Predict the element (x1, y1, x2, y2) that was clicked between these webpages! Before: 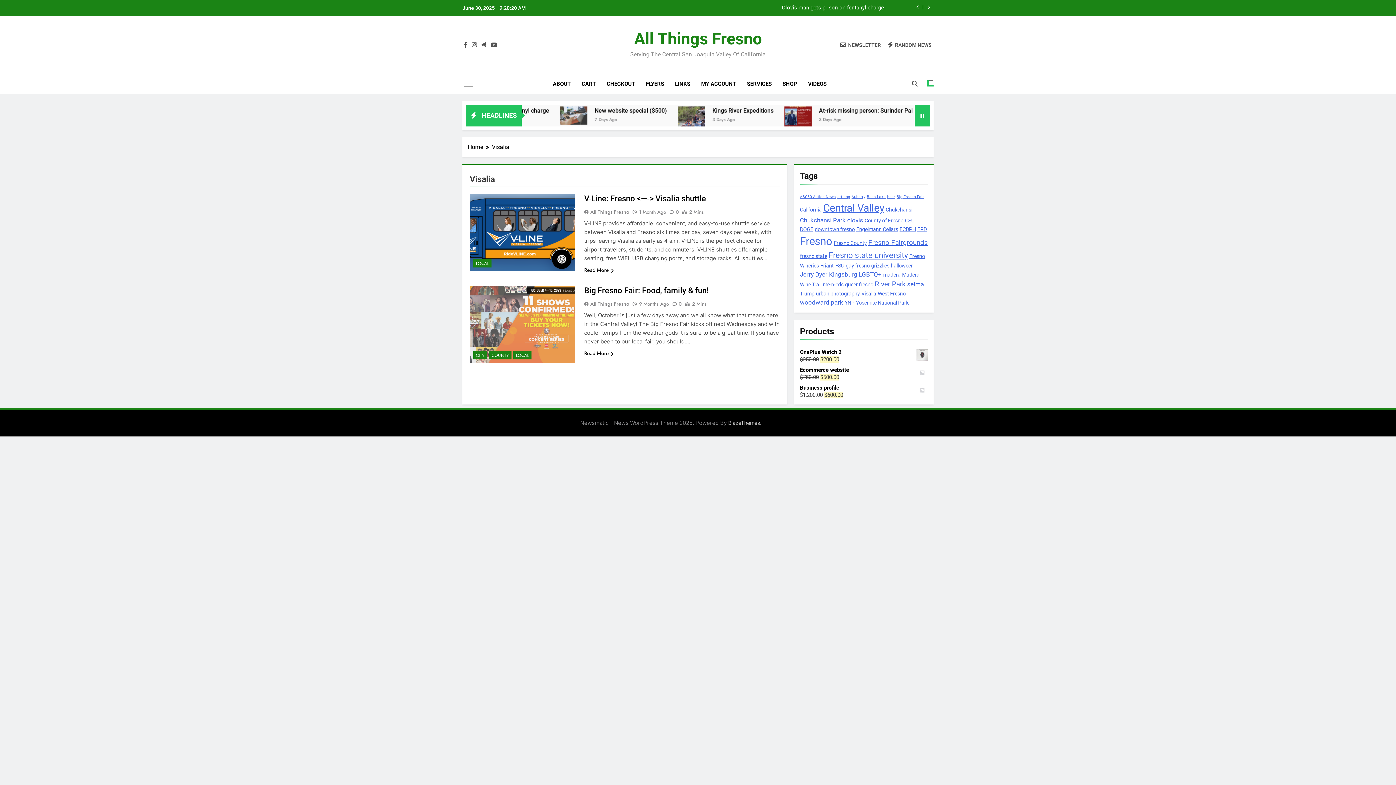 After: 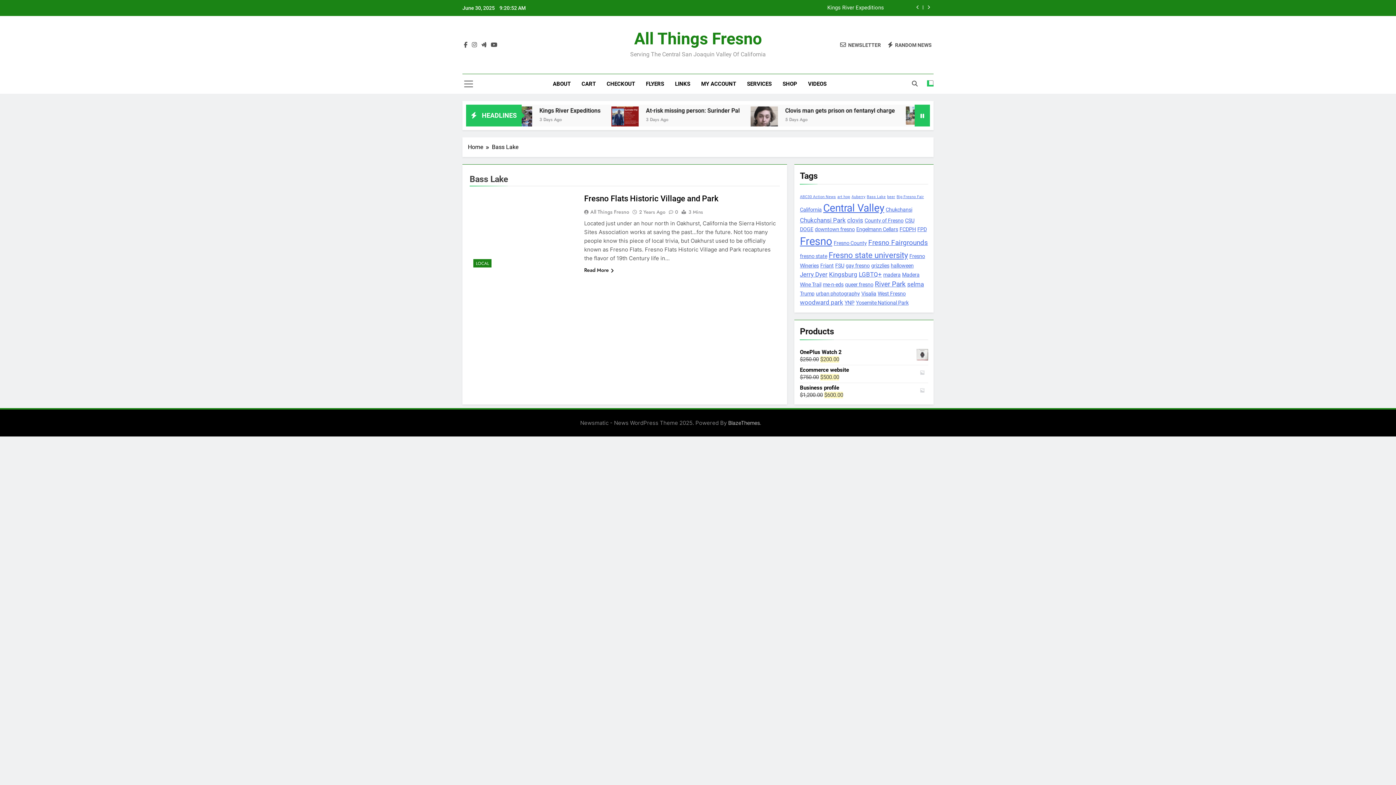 Action: bbox: (867, 194, 885, 199) label: Bass Lake (1 item)